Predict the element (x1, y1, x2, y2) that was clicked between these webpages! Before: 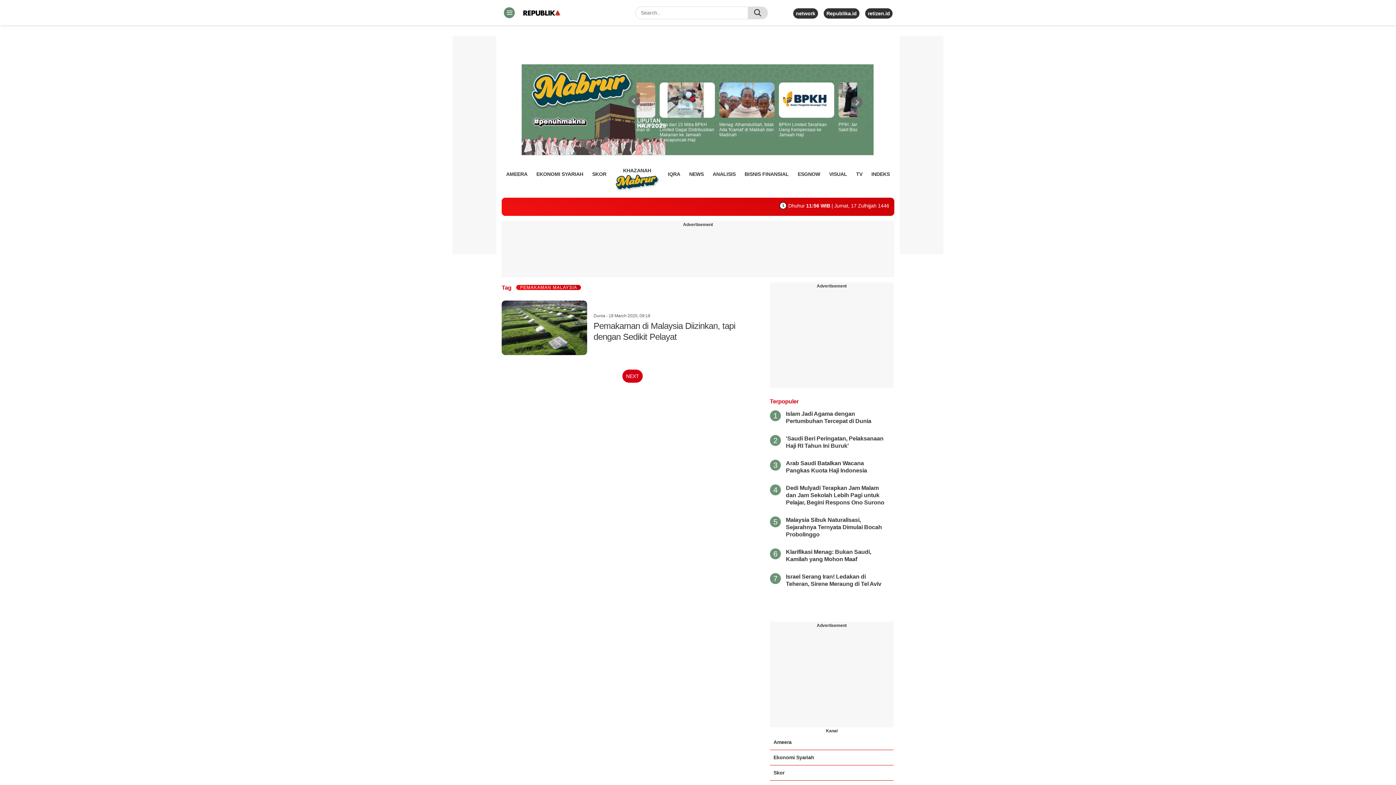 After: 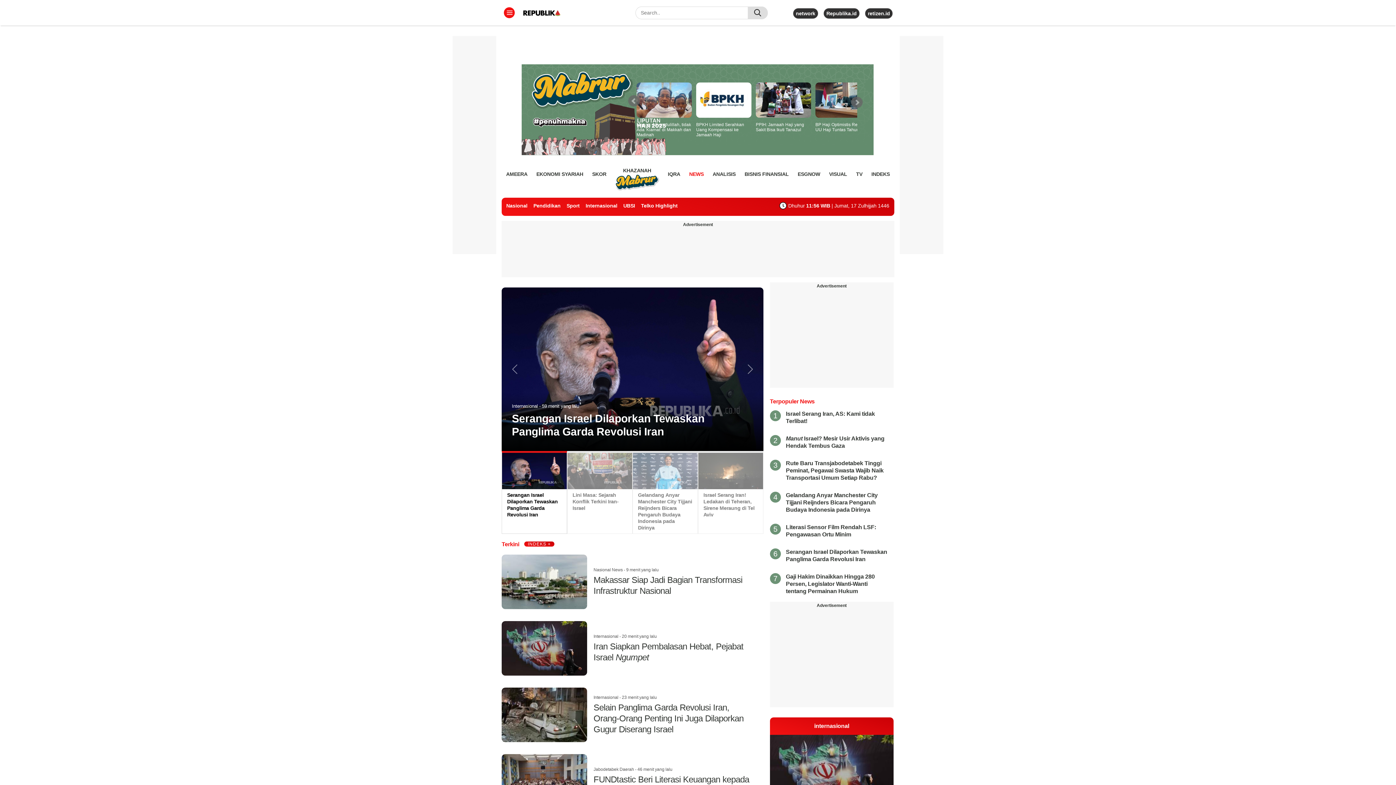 Action: bbox: (689, 168, 703, 179) label: NEWS